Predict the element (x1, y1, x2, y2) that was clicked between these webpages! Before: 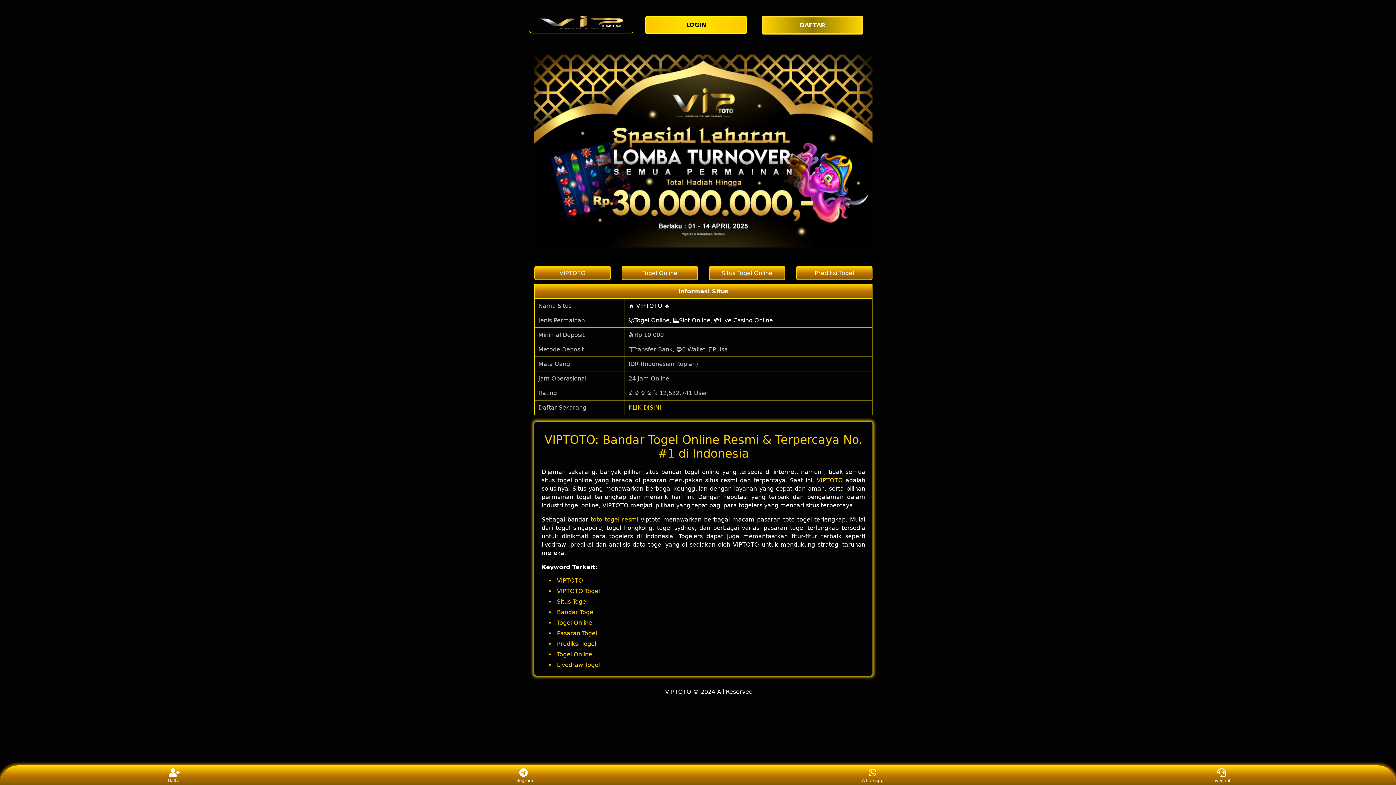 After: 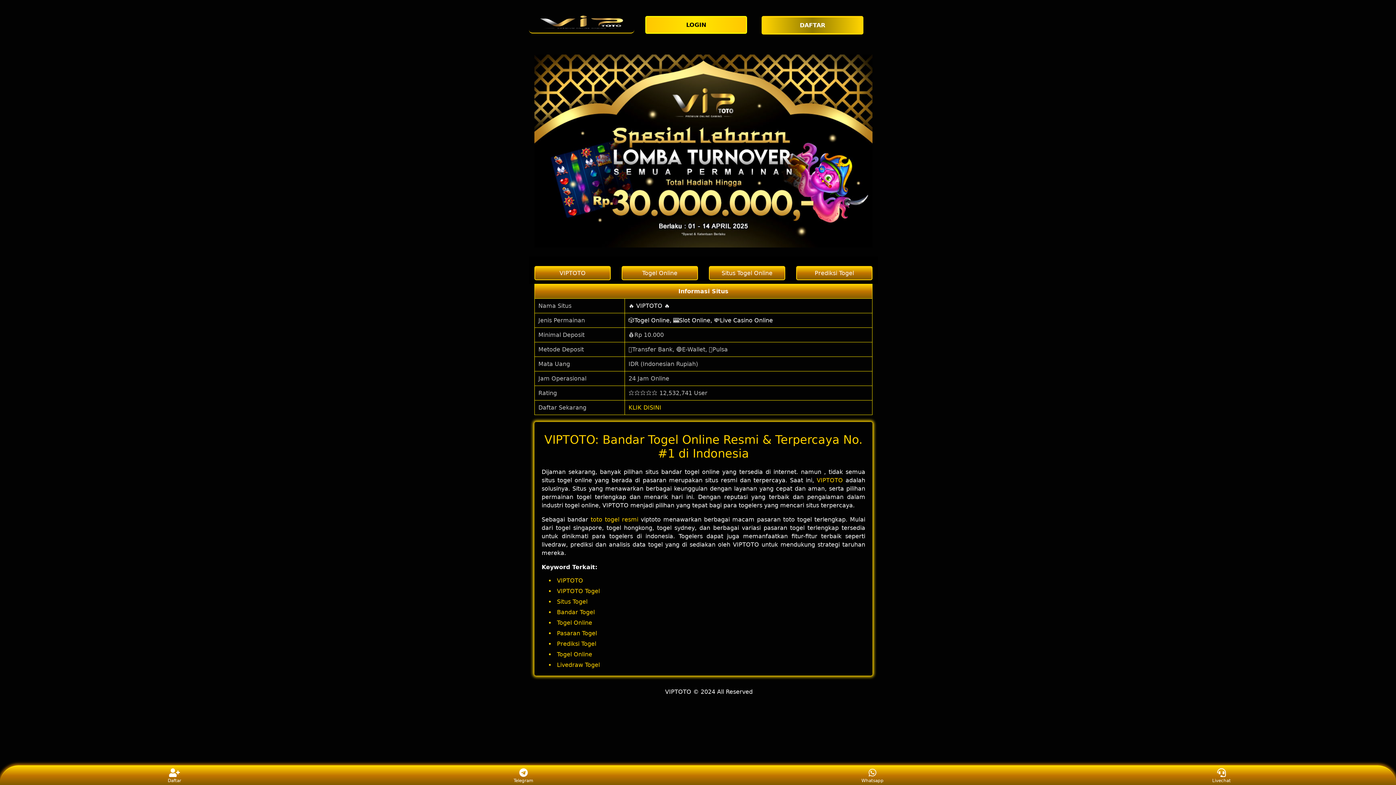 Action: label: Togel Online bbox: (621, 266, 698, 280)